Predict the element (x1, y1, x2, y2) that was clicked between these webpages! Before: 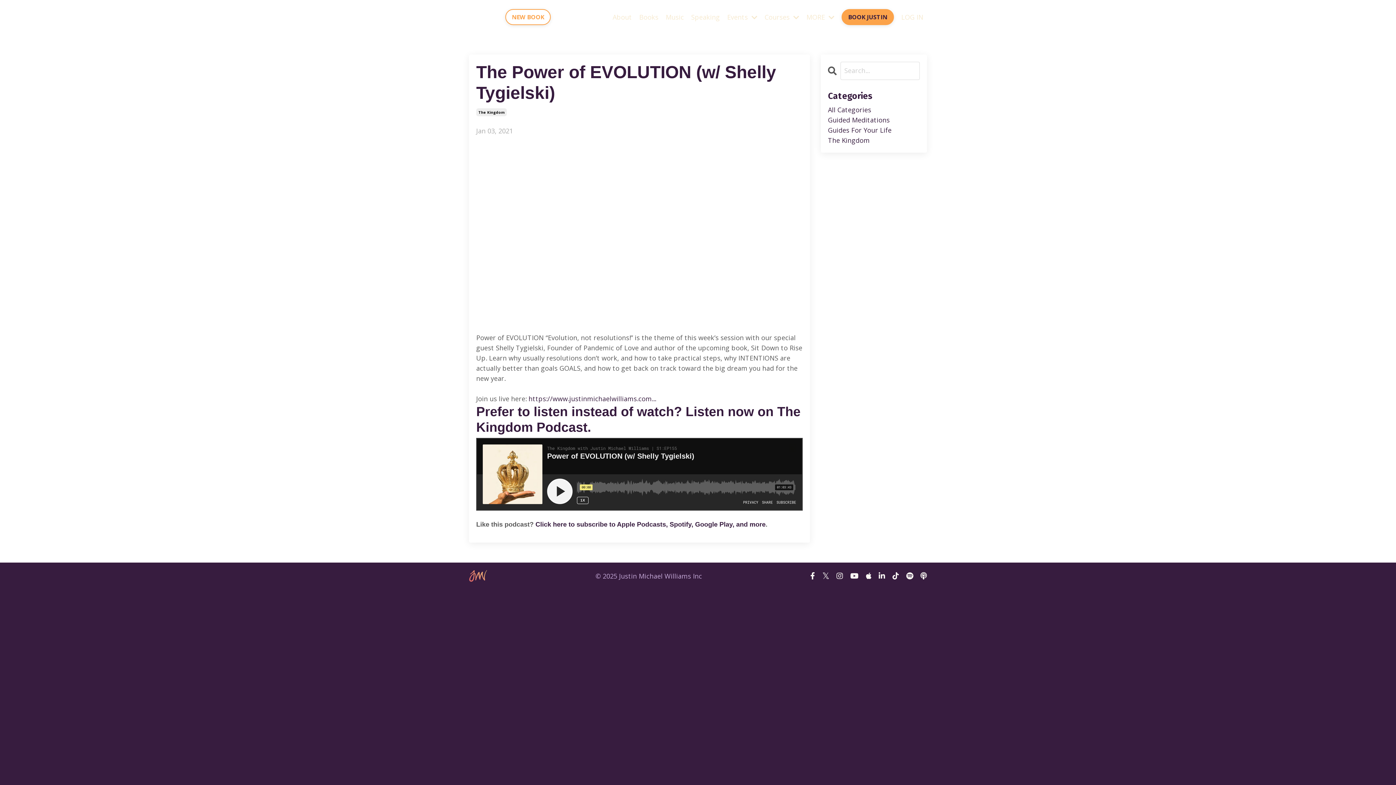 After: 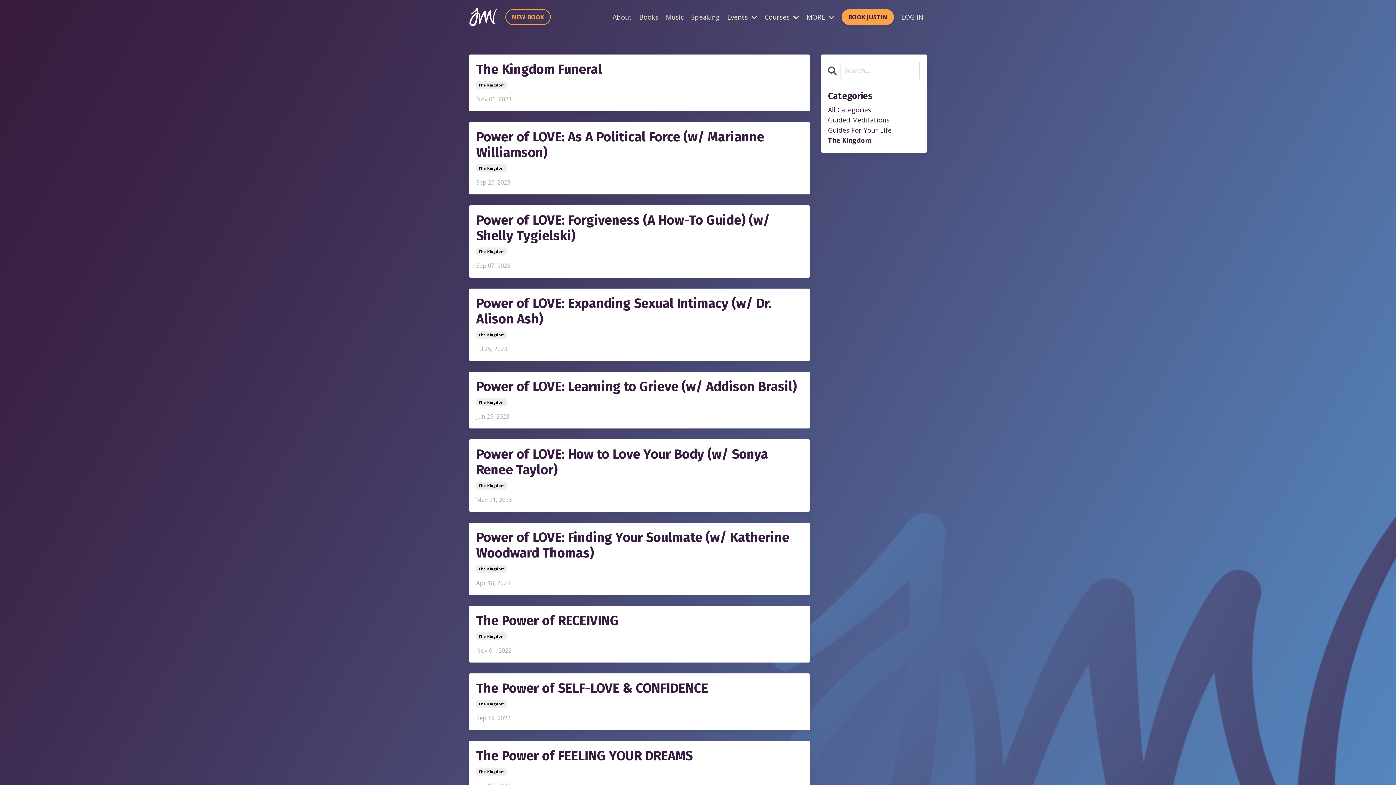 Action: bbox: (476, 108, 506, 116) label: The Kingdom